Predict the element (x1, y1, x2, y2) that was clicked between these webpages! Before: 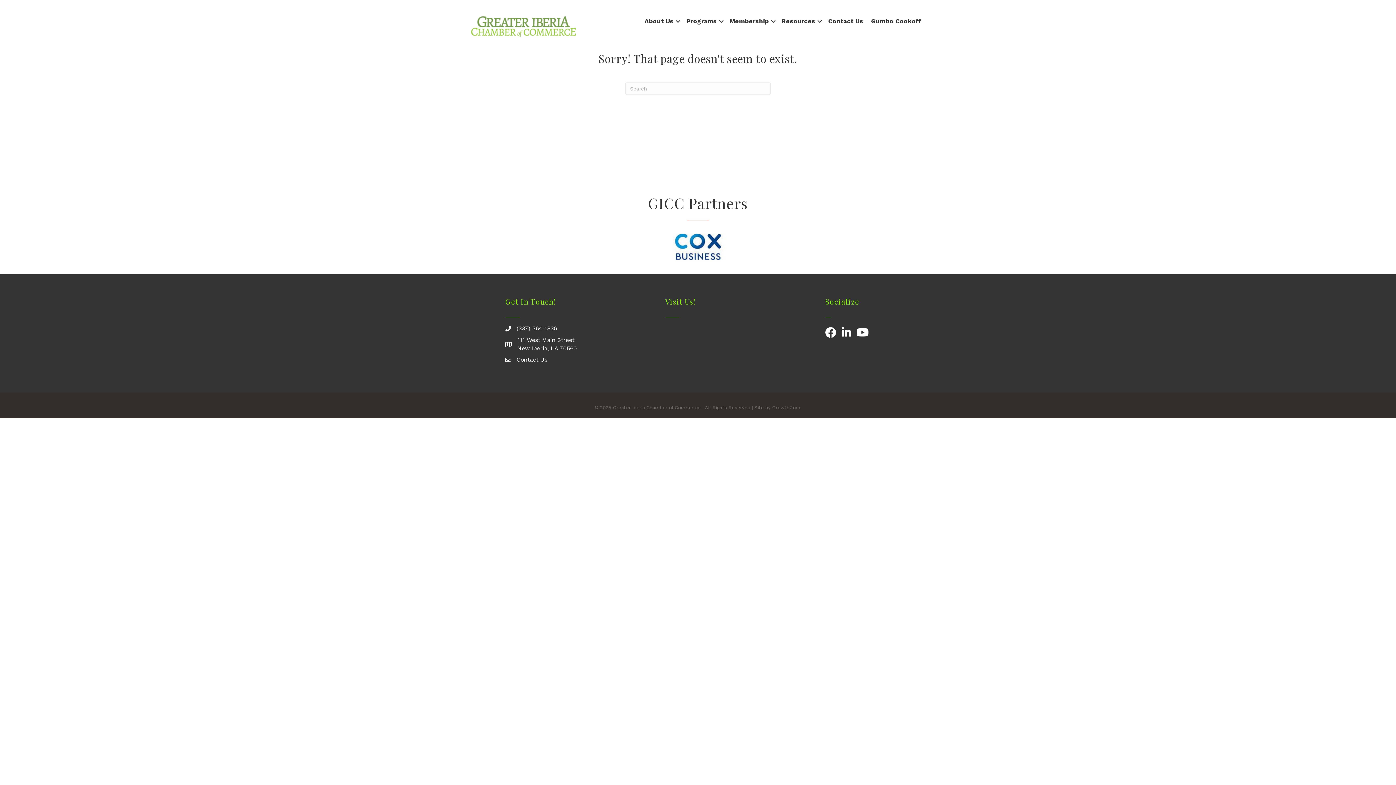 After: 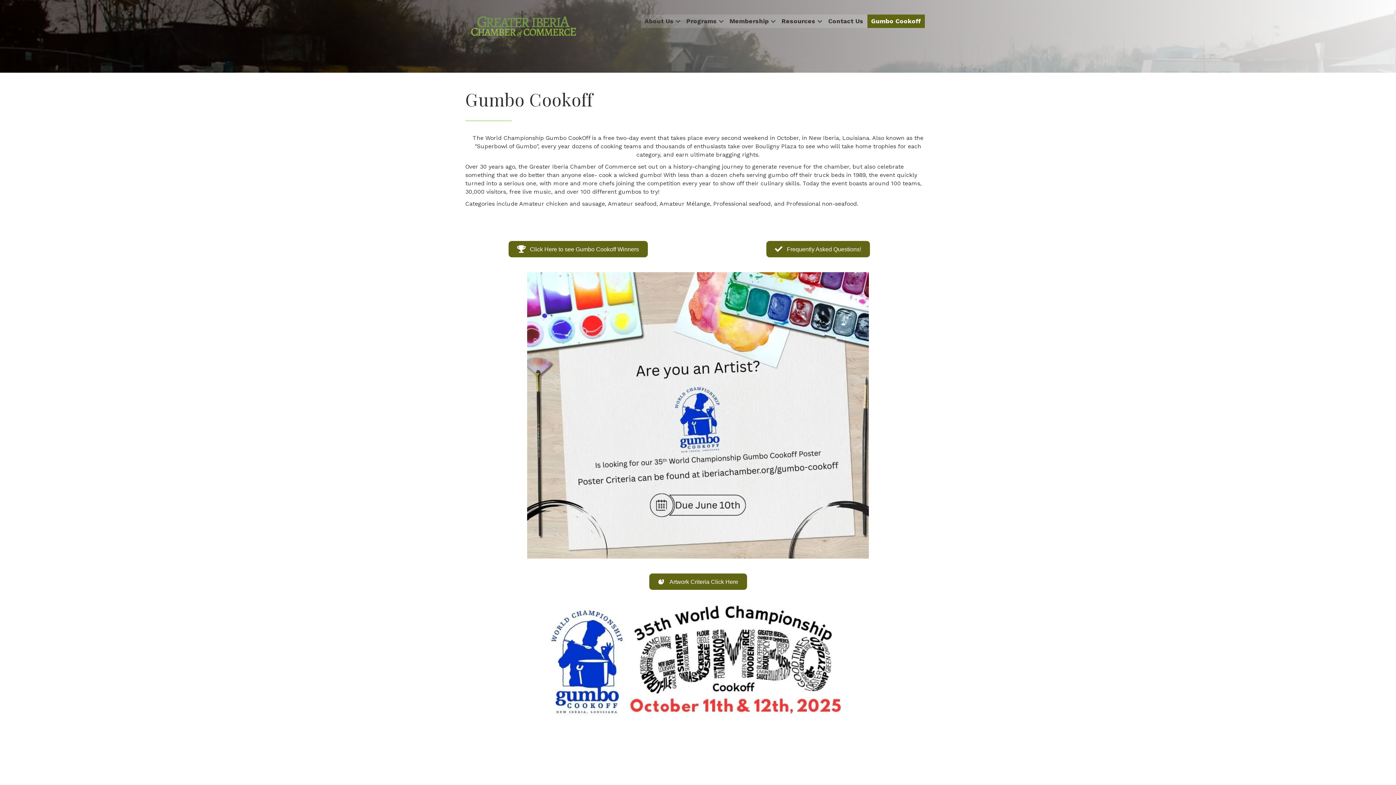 Action: label: Gumbo Cookoff bbox: (867, 14, 925, 28)